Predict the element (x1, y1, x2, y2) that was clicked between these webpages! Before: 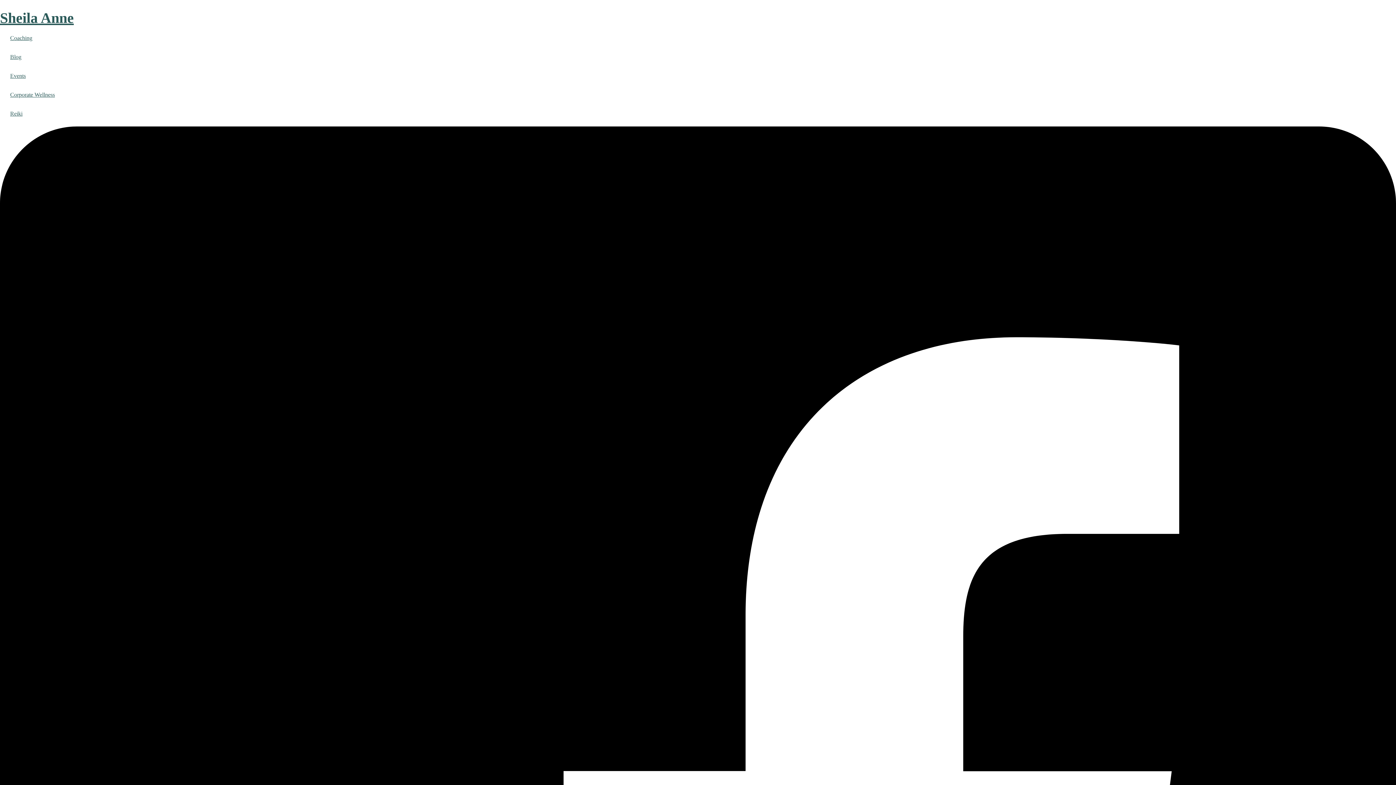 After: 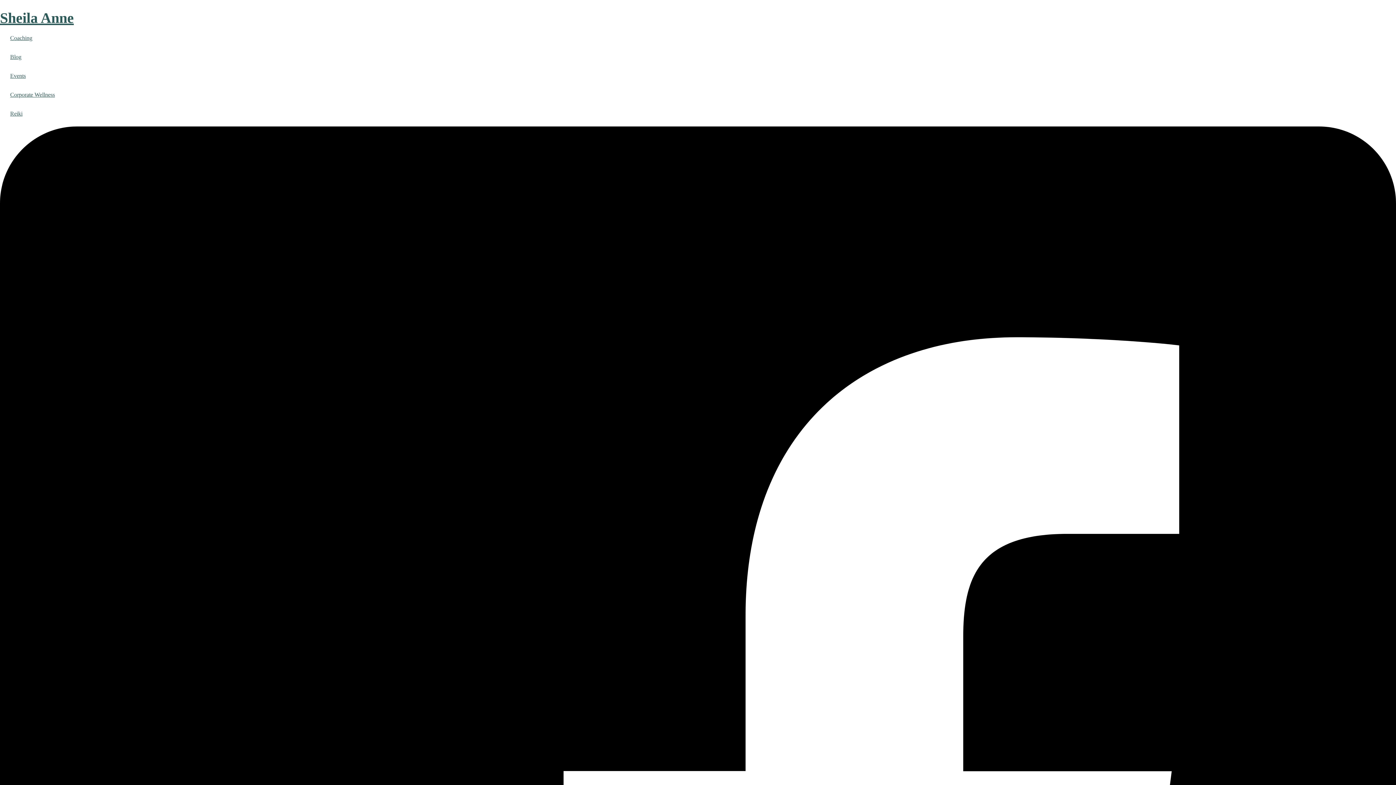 Action: label: Writing samples from Sheila Anne bbox: (10, 53, 21, 60)